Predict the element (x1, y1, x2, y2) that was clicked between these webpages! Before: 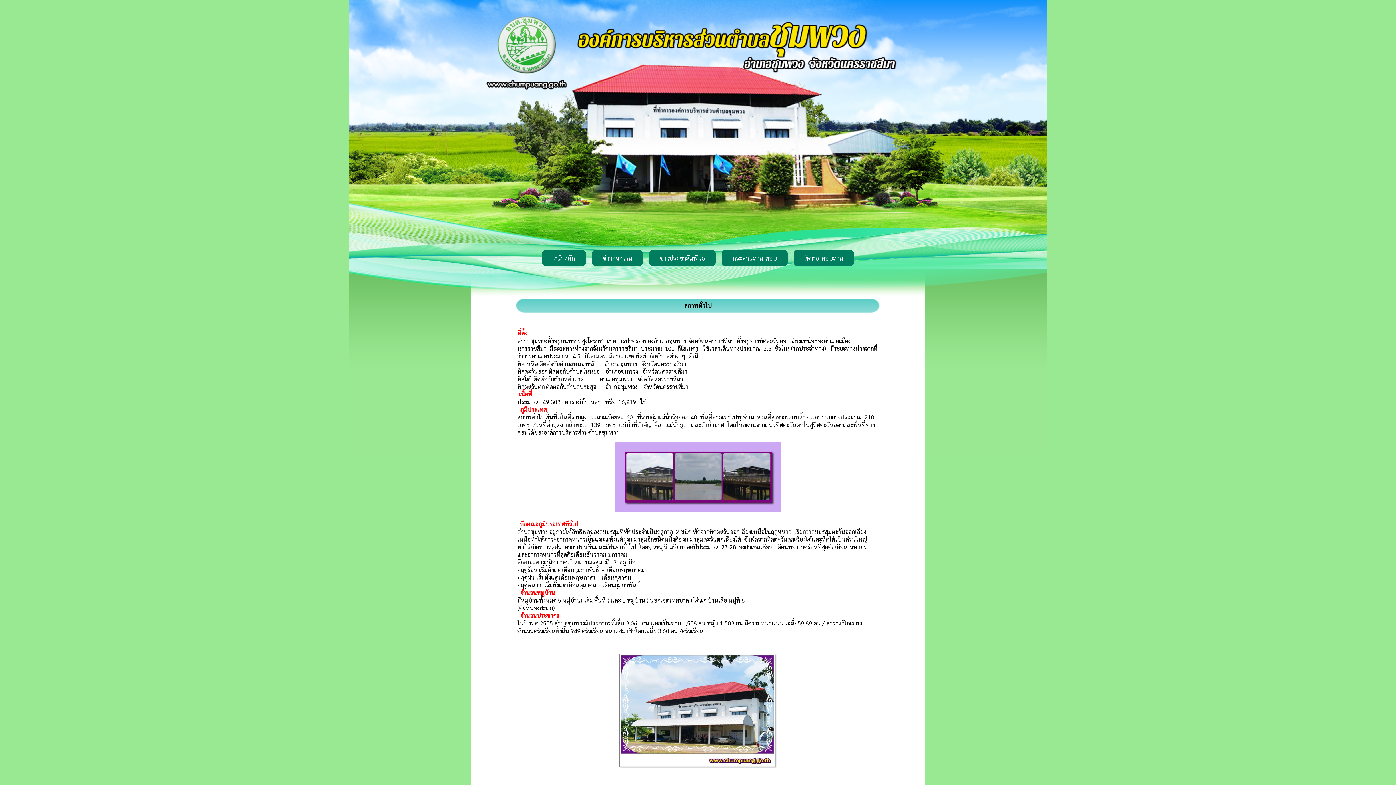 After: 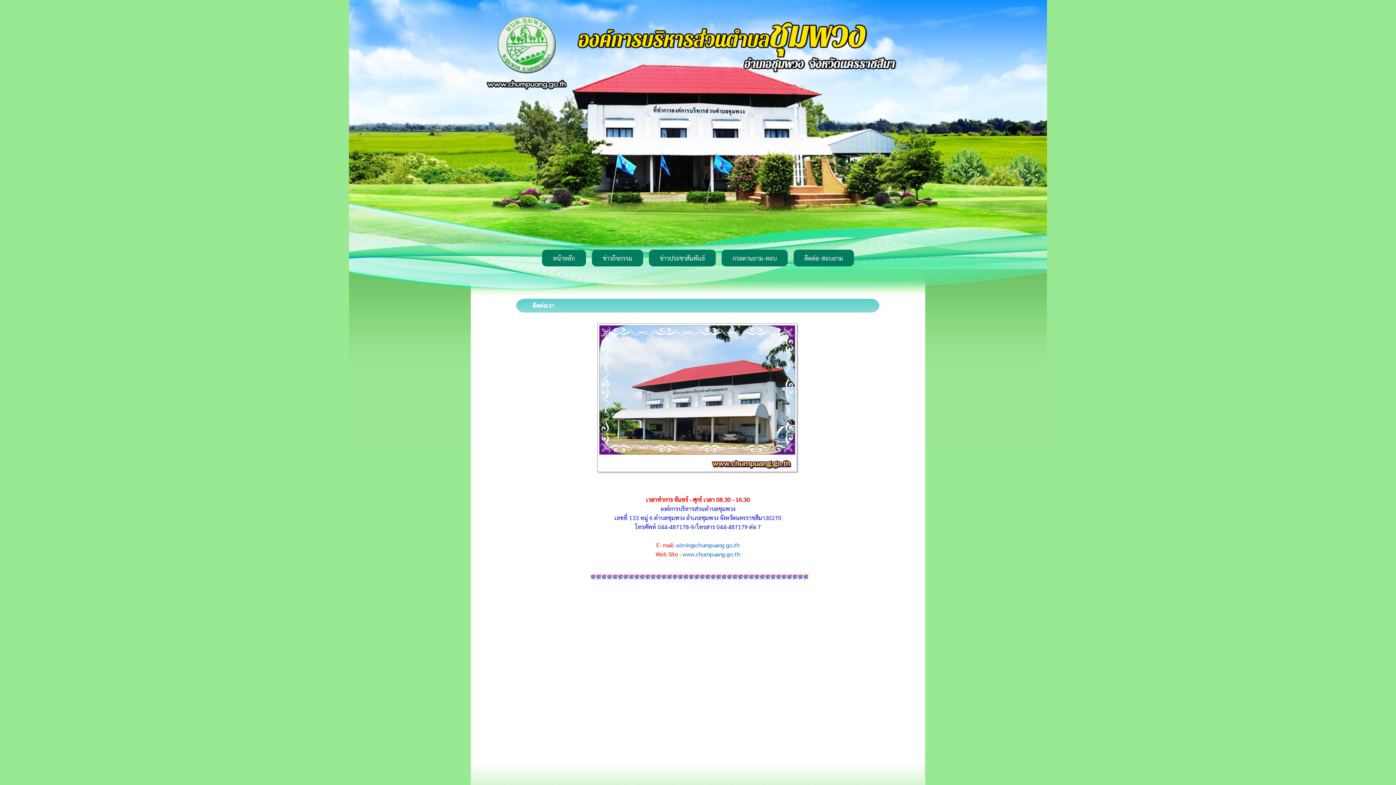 Action: label: ติดต่อ-สอบถาม bbox: (804, 254, 843, 262)